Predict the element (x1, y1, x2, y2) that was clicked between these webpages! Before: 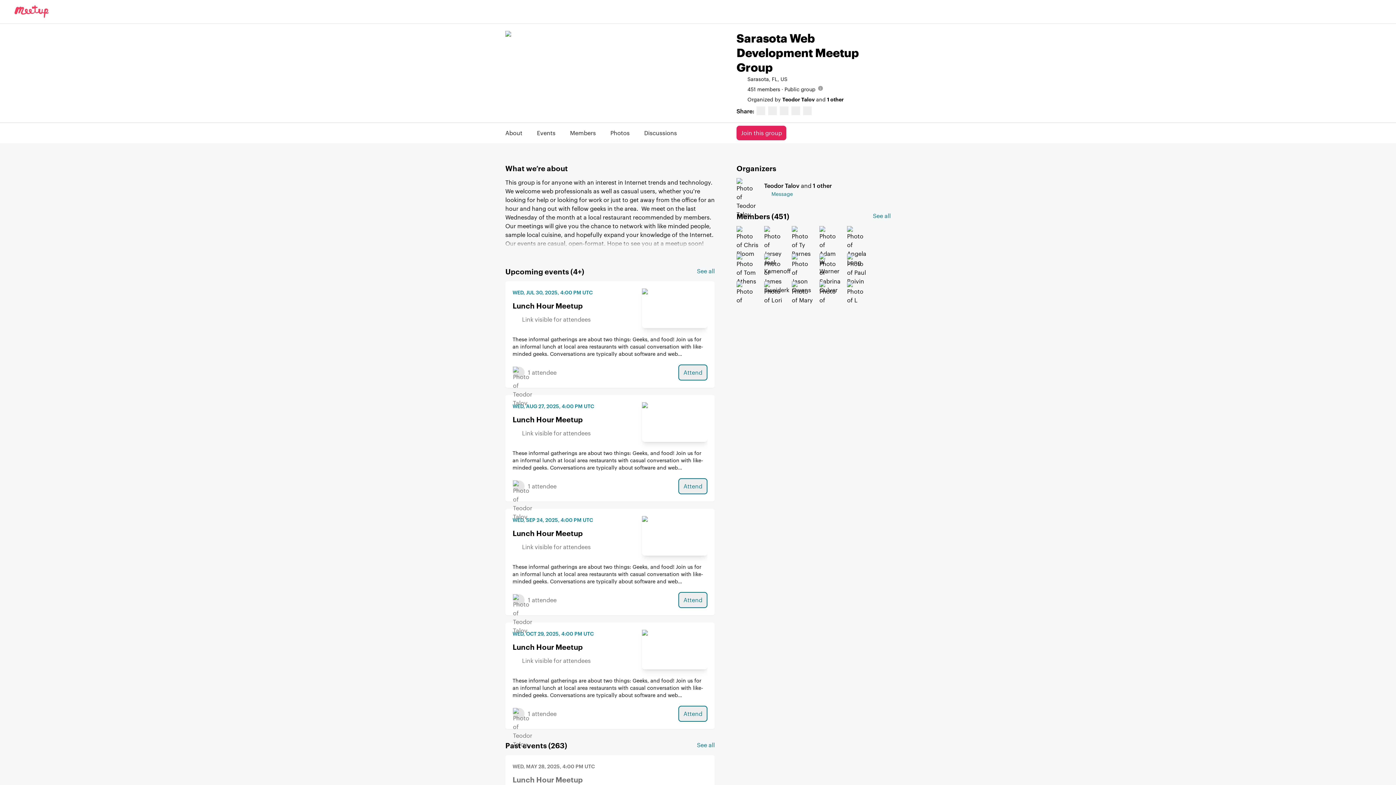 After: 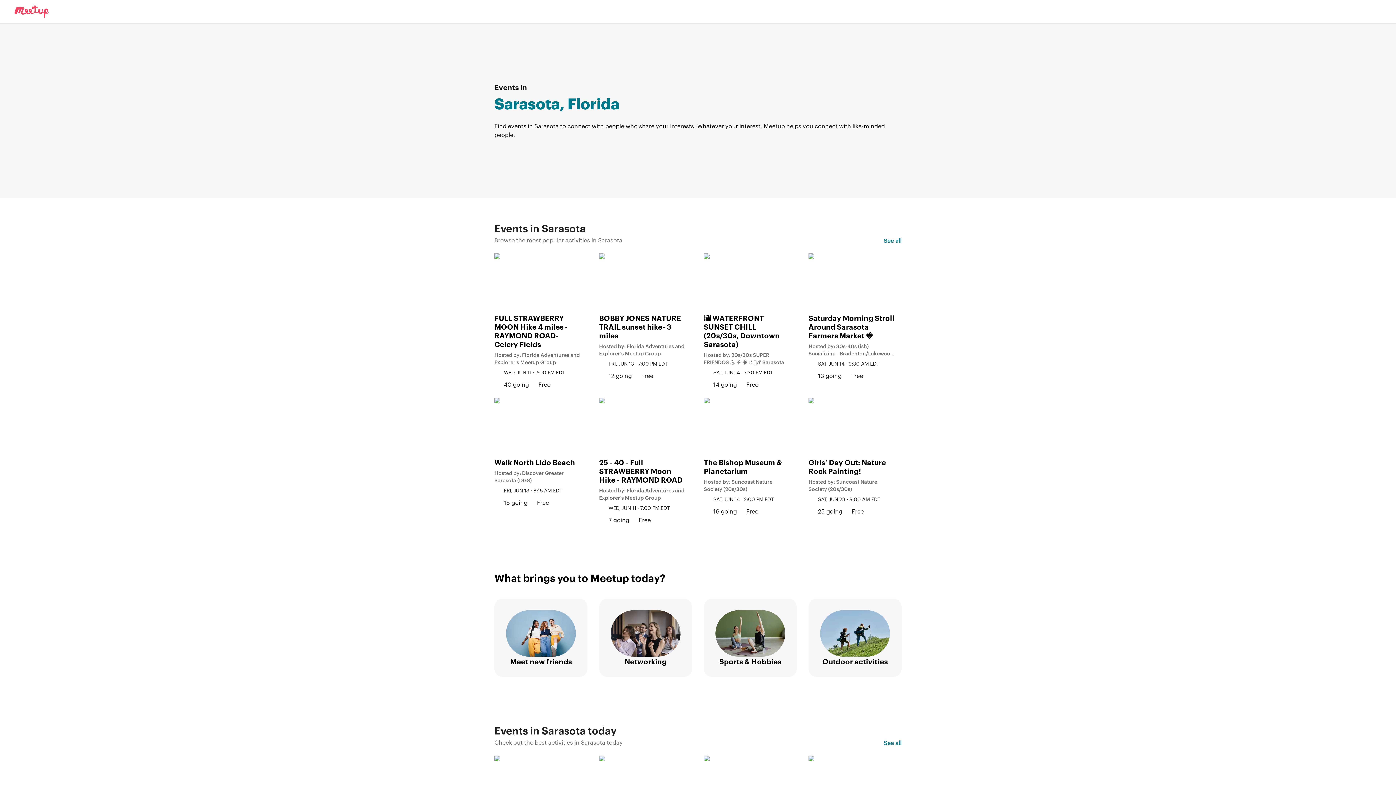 Action: bbox: (747, 75, 787, 82) label: Sarasota, FL, US